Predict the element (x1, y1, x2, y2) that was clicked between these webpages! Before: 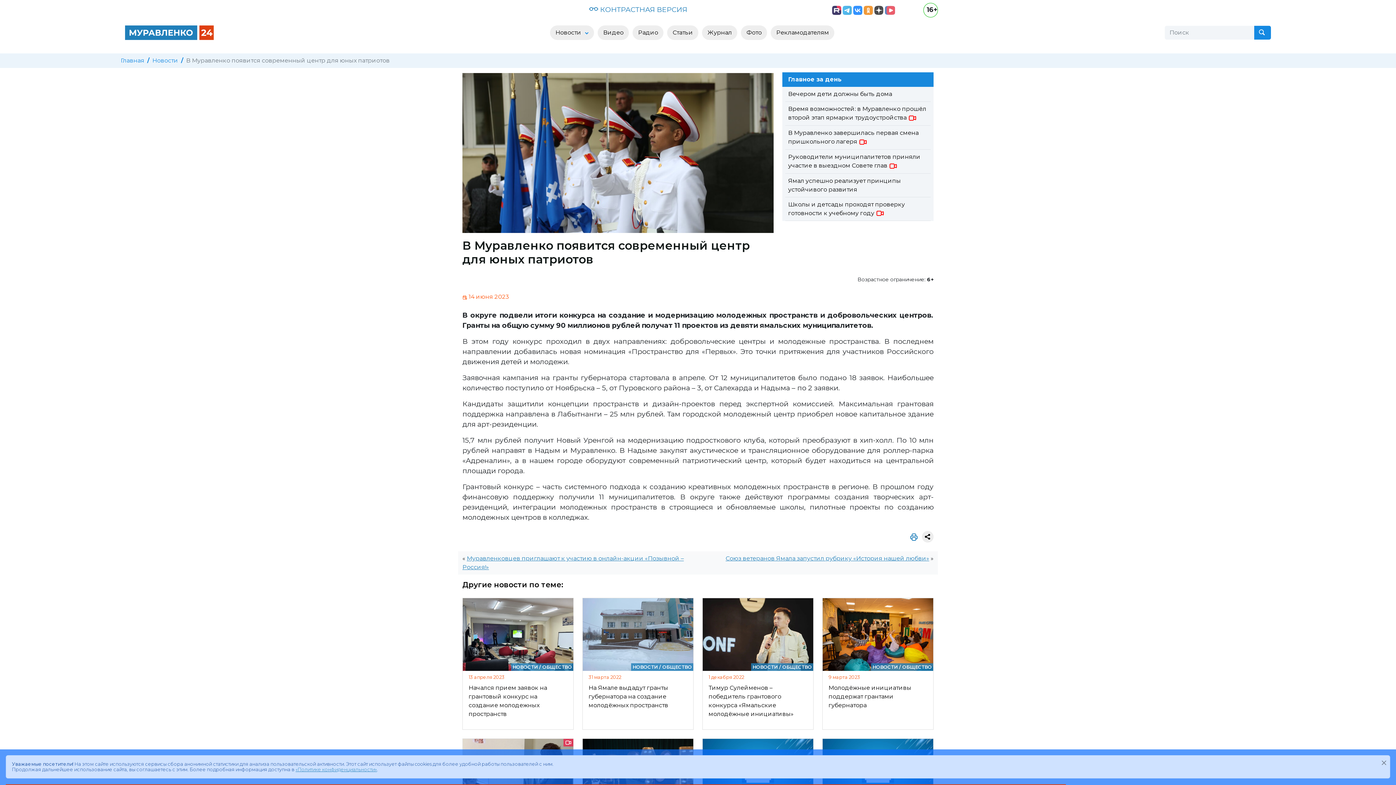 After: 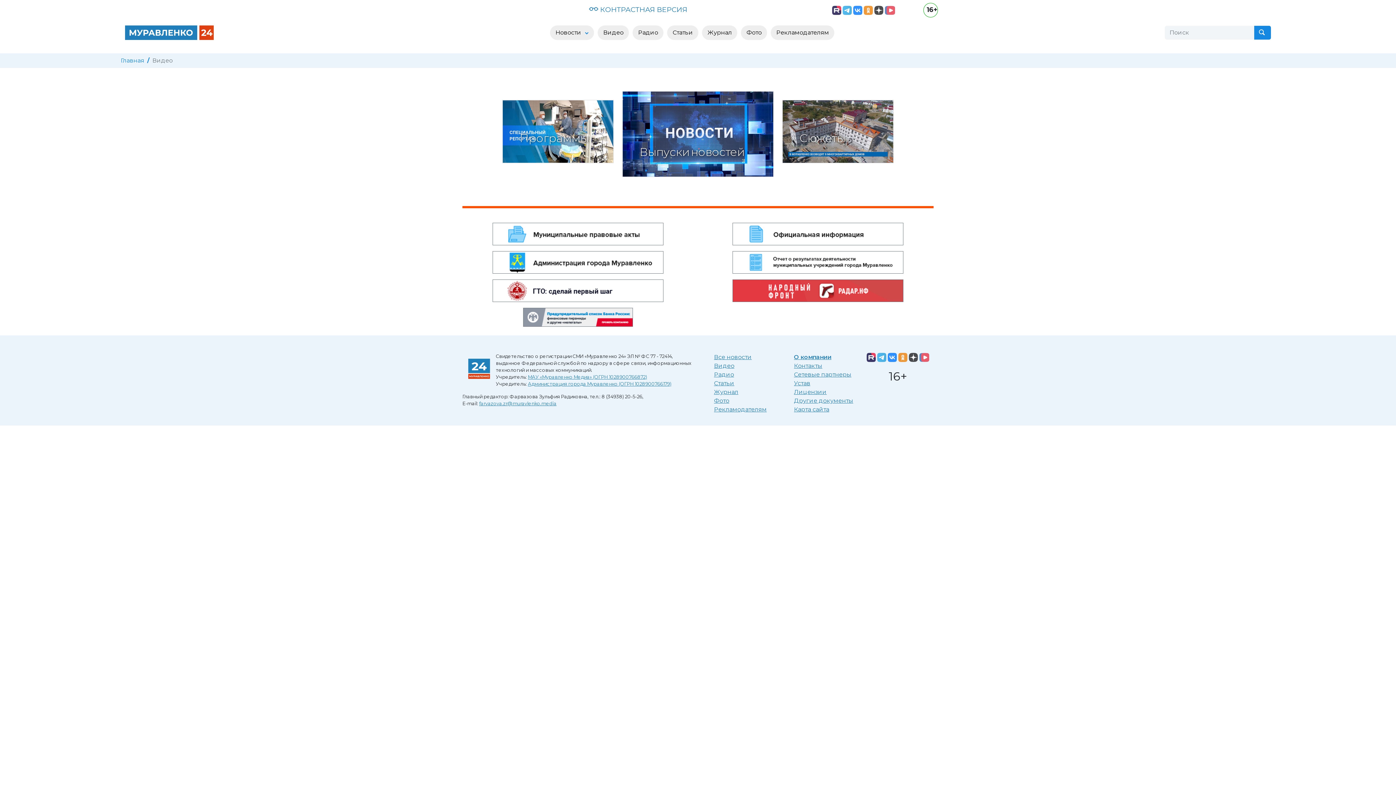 Action: label: Видео bbox: (597, 25, 629, 40)